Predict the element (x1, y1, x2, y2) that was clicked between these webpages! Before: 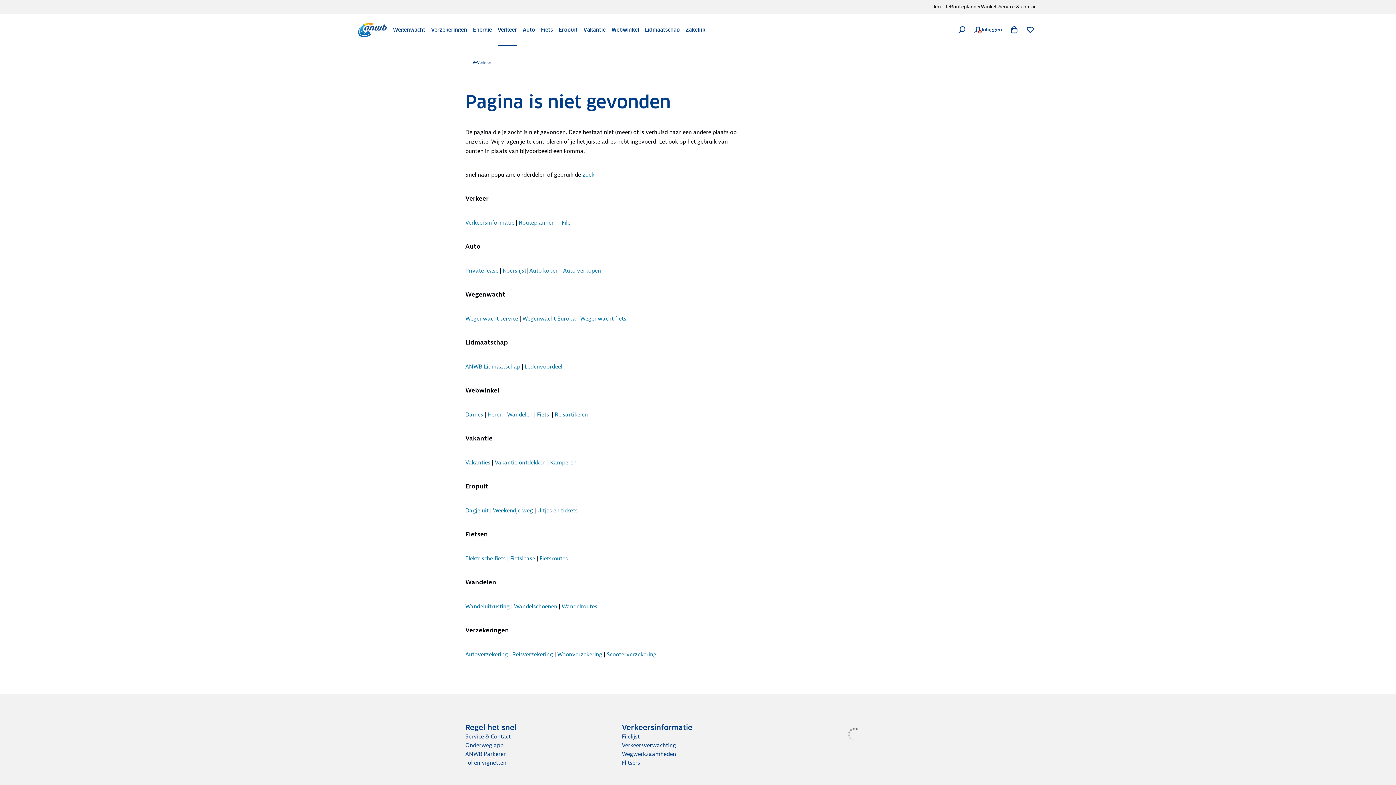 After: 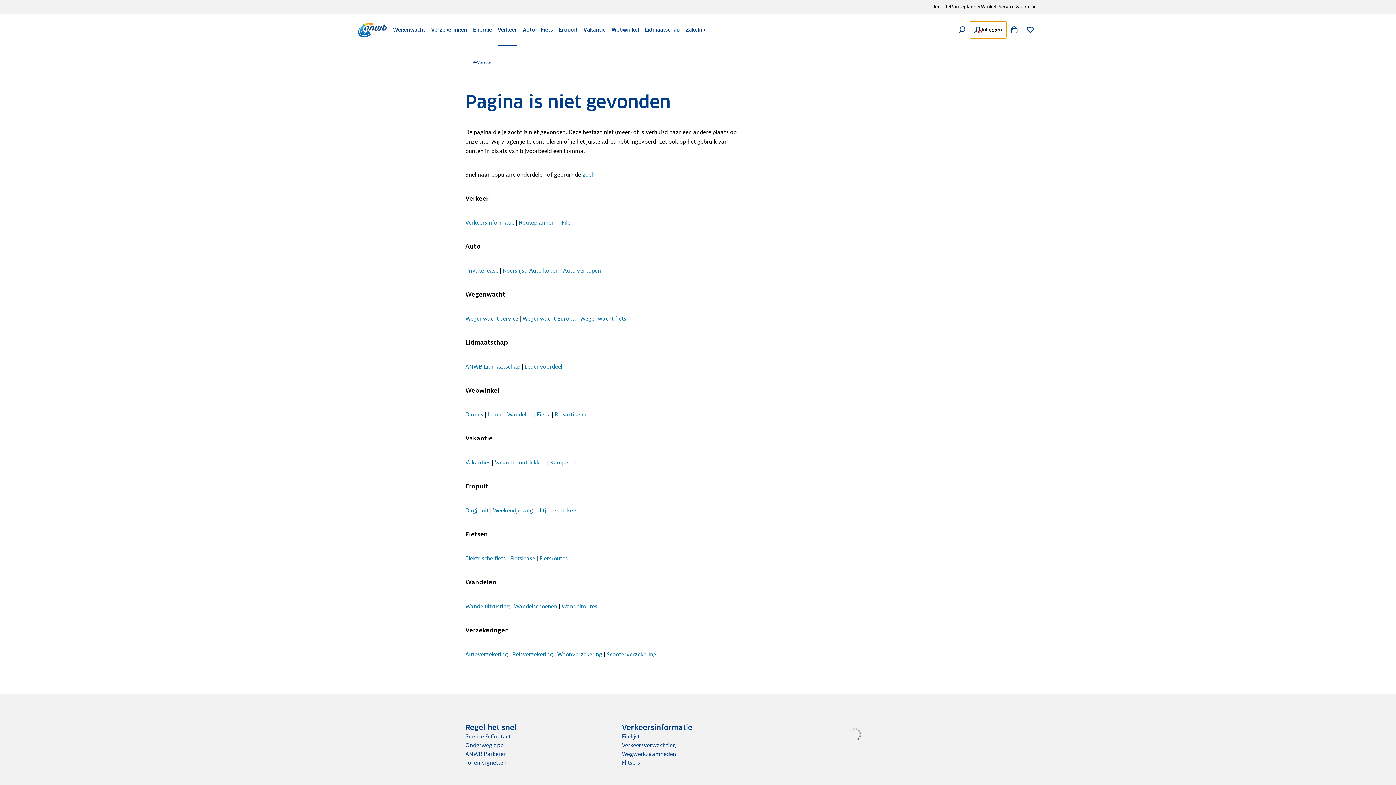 Action: bbox: (970, 21, 1006, 38) label:  
 
Inloggen